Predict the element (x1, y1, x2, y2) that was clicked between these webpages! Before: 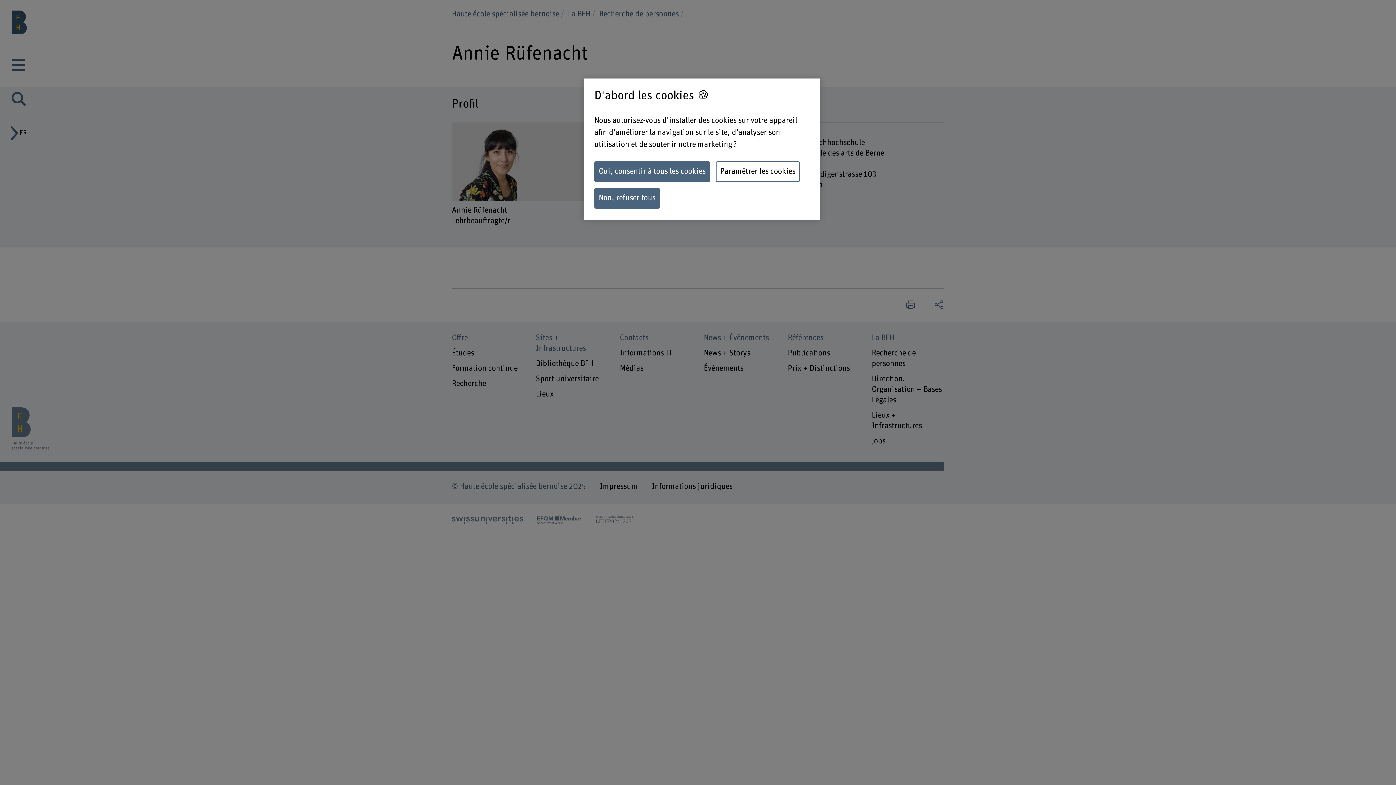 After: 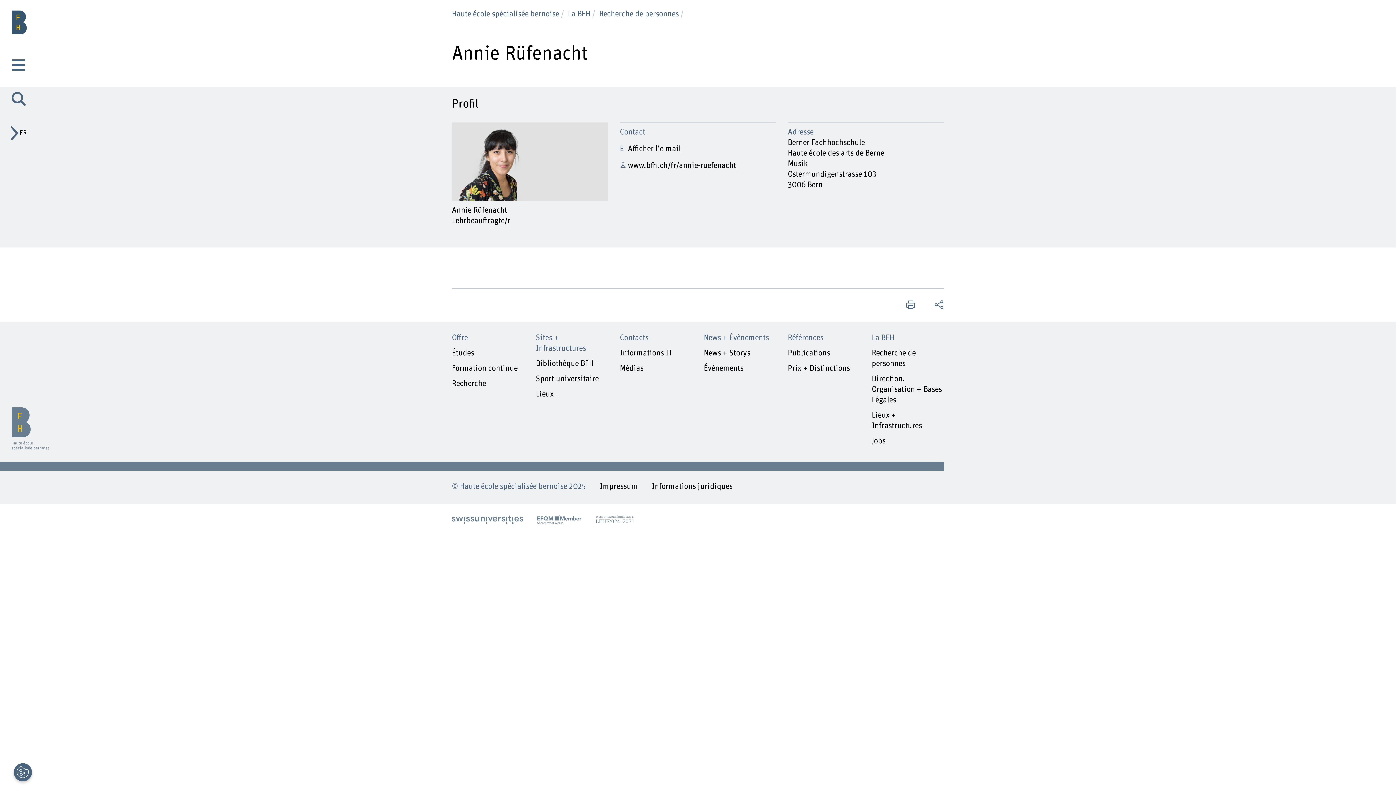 Action: label: Non, refuser tous bbox: (594, 188, 660, 208)